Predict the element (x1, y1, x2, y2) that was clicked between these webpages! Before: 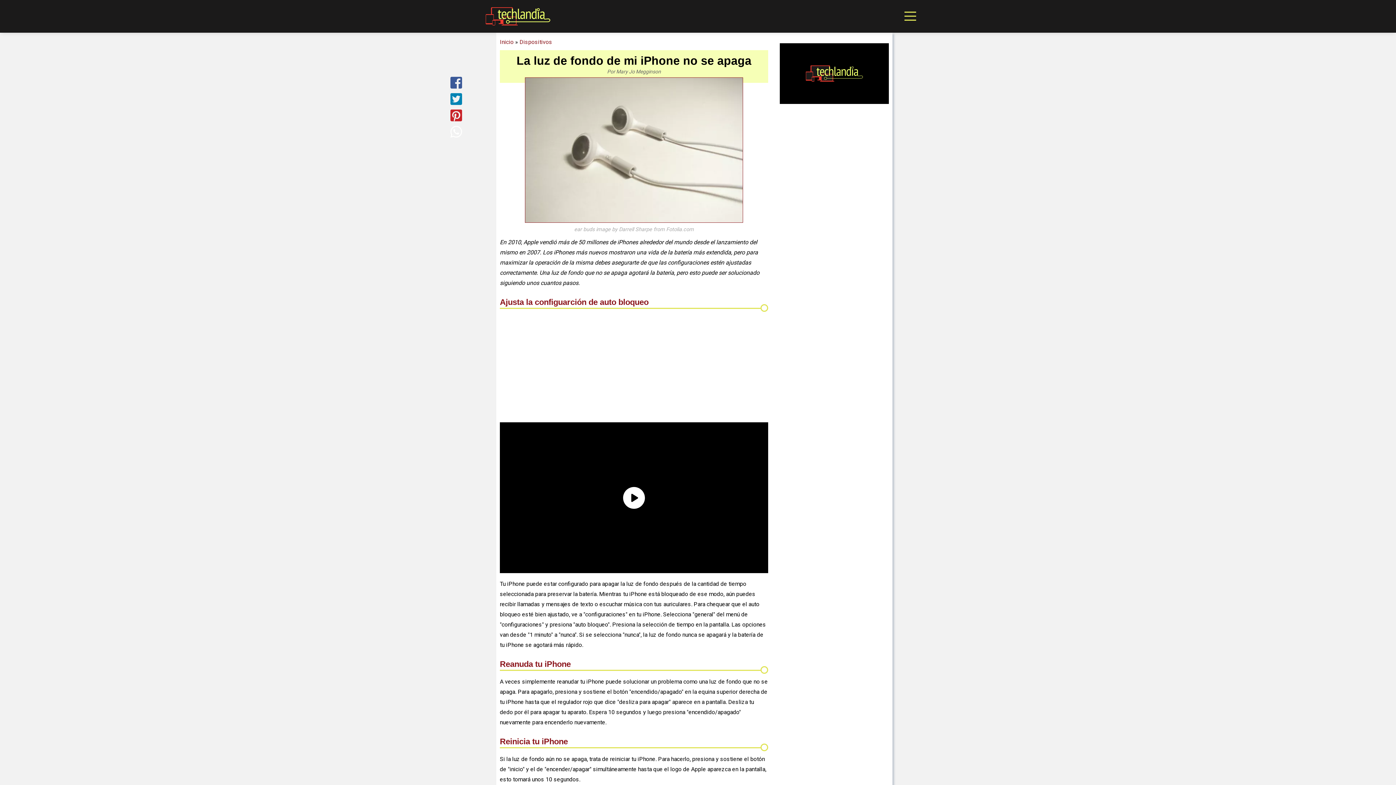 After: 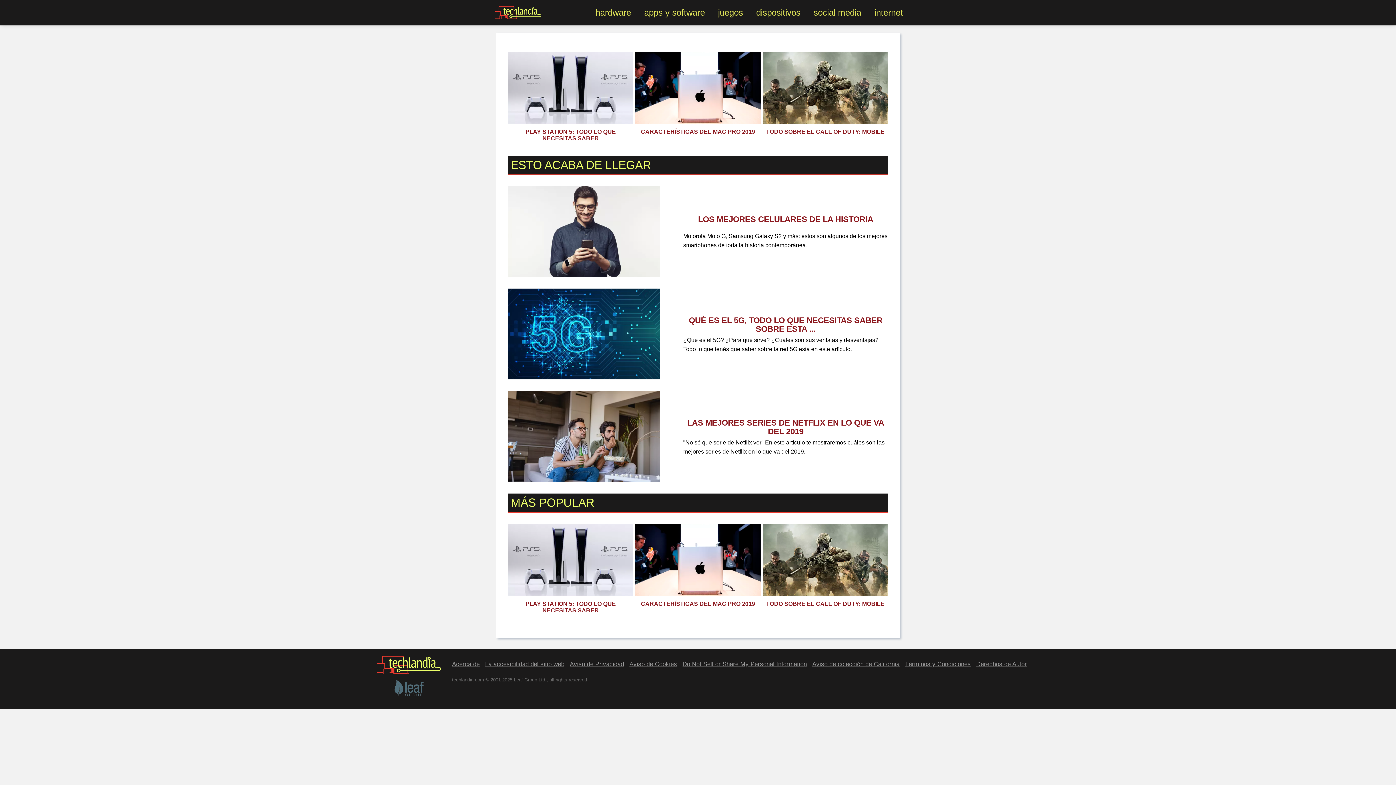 Action: bbox: (485, 7, 550, 25) label: techlandia